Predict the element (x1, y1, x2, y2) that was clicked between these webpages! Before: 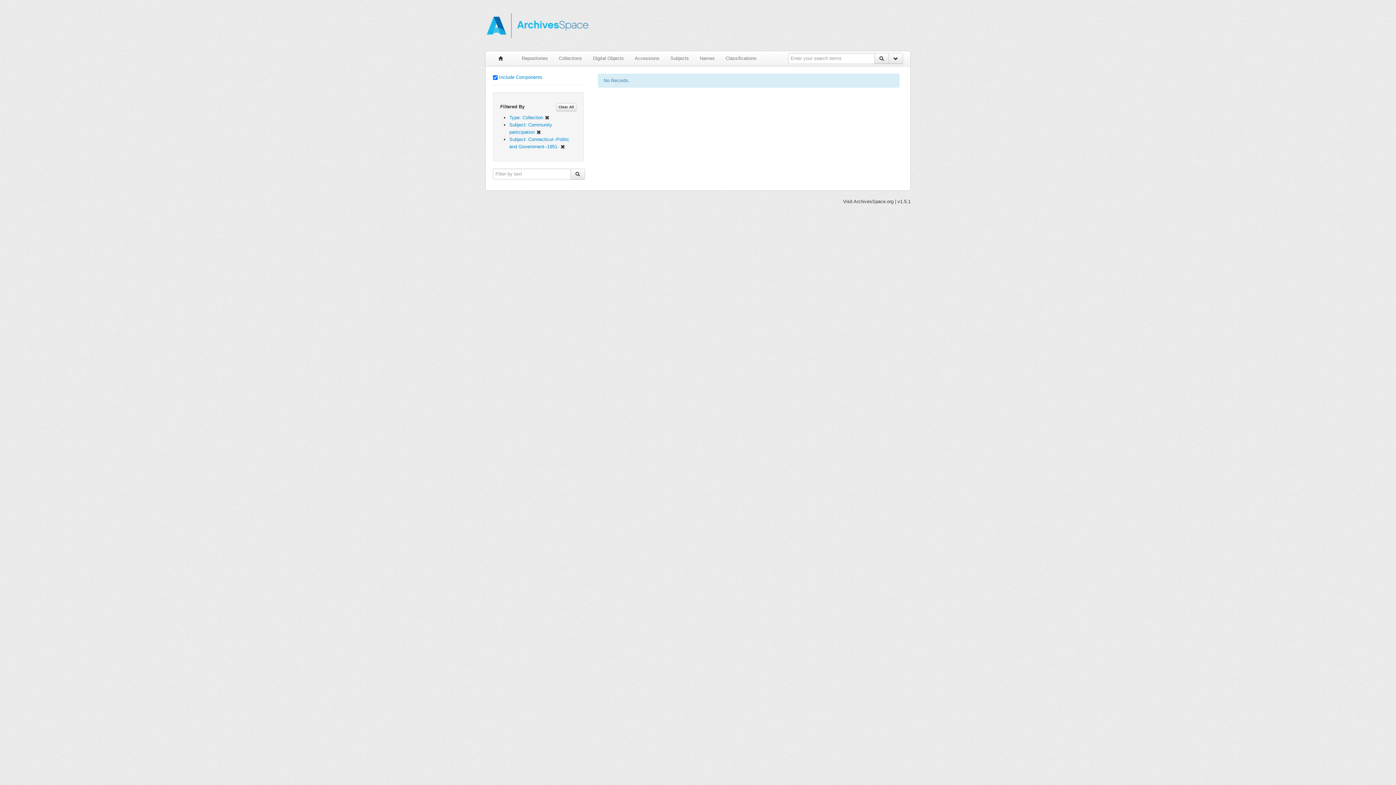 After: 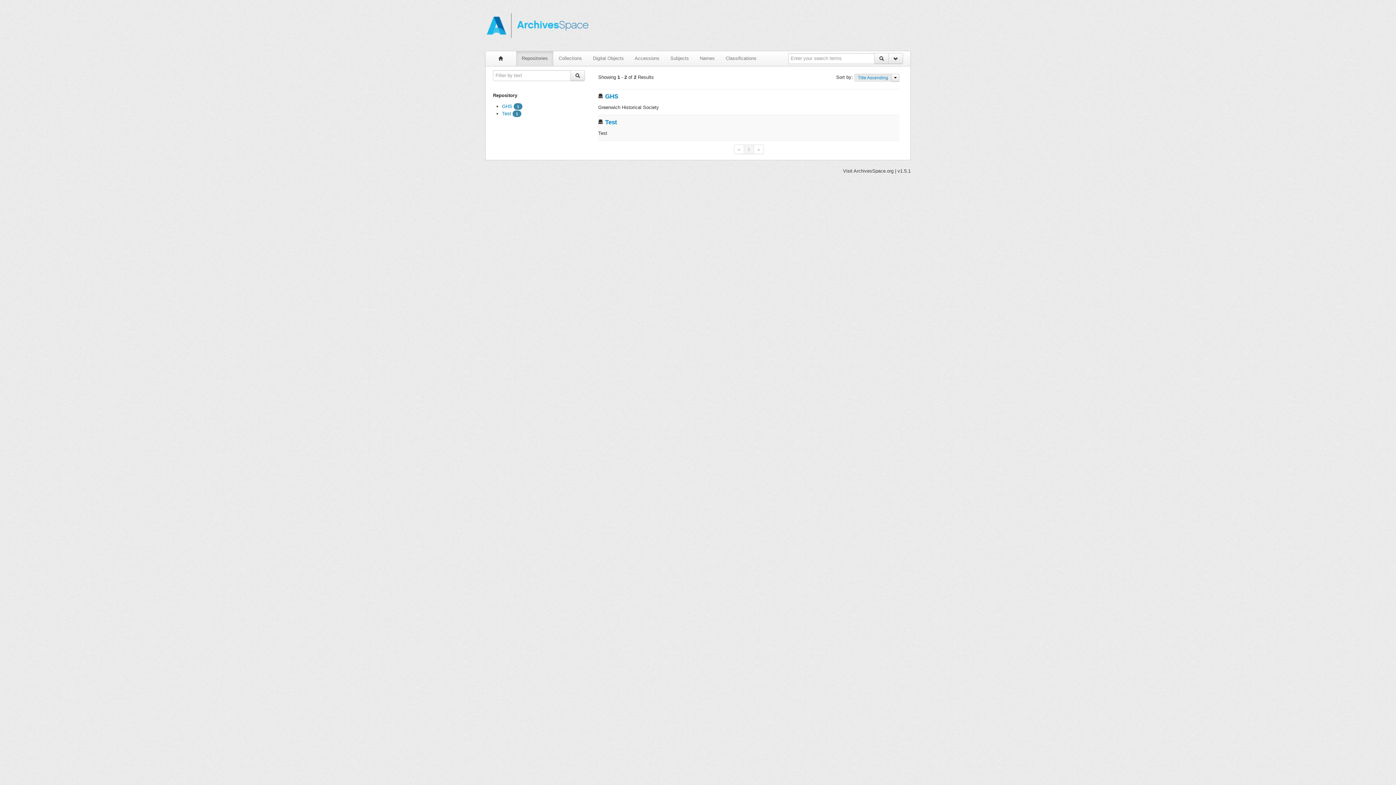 Action: bbox: (516, 51, 553, 65) label: Repositories